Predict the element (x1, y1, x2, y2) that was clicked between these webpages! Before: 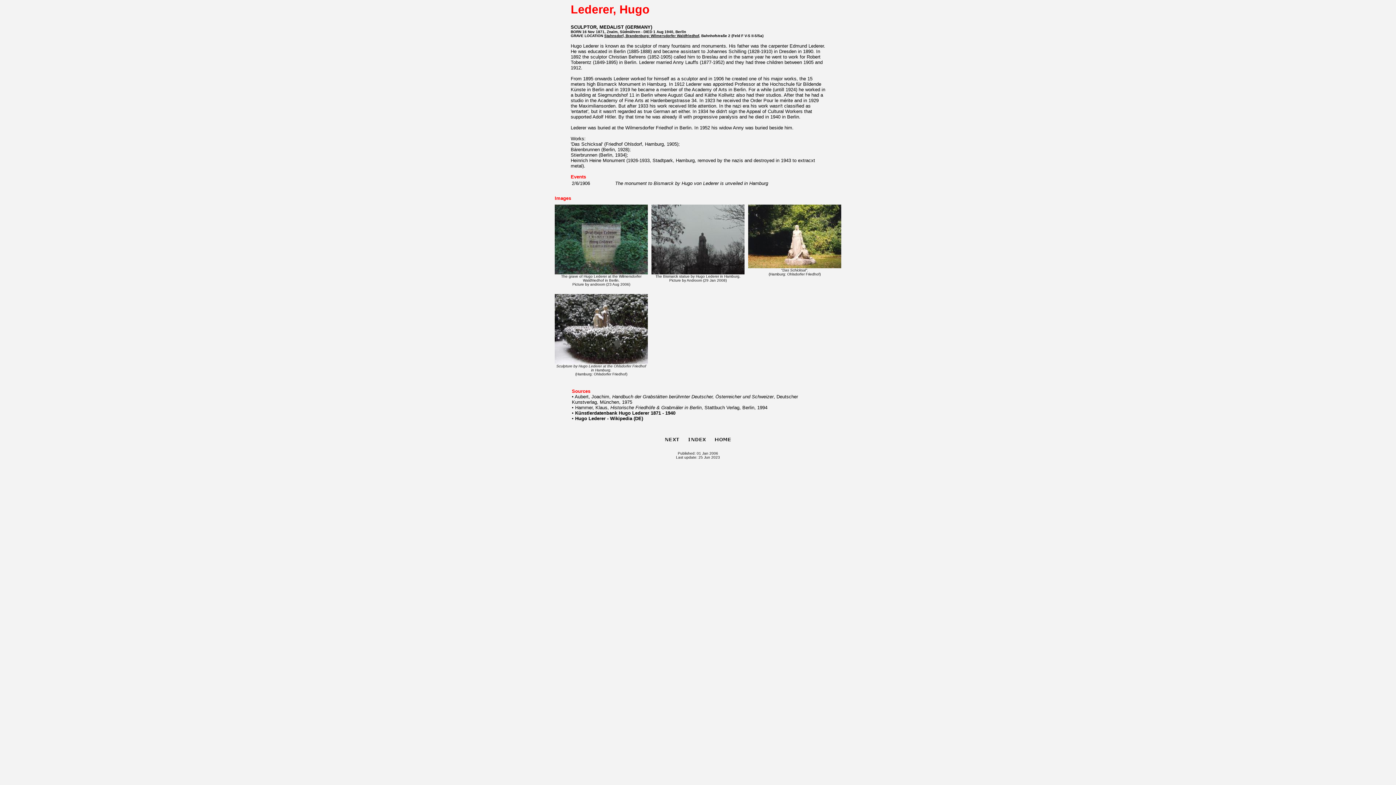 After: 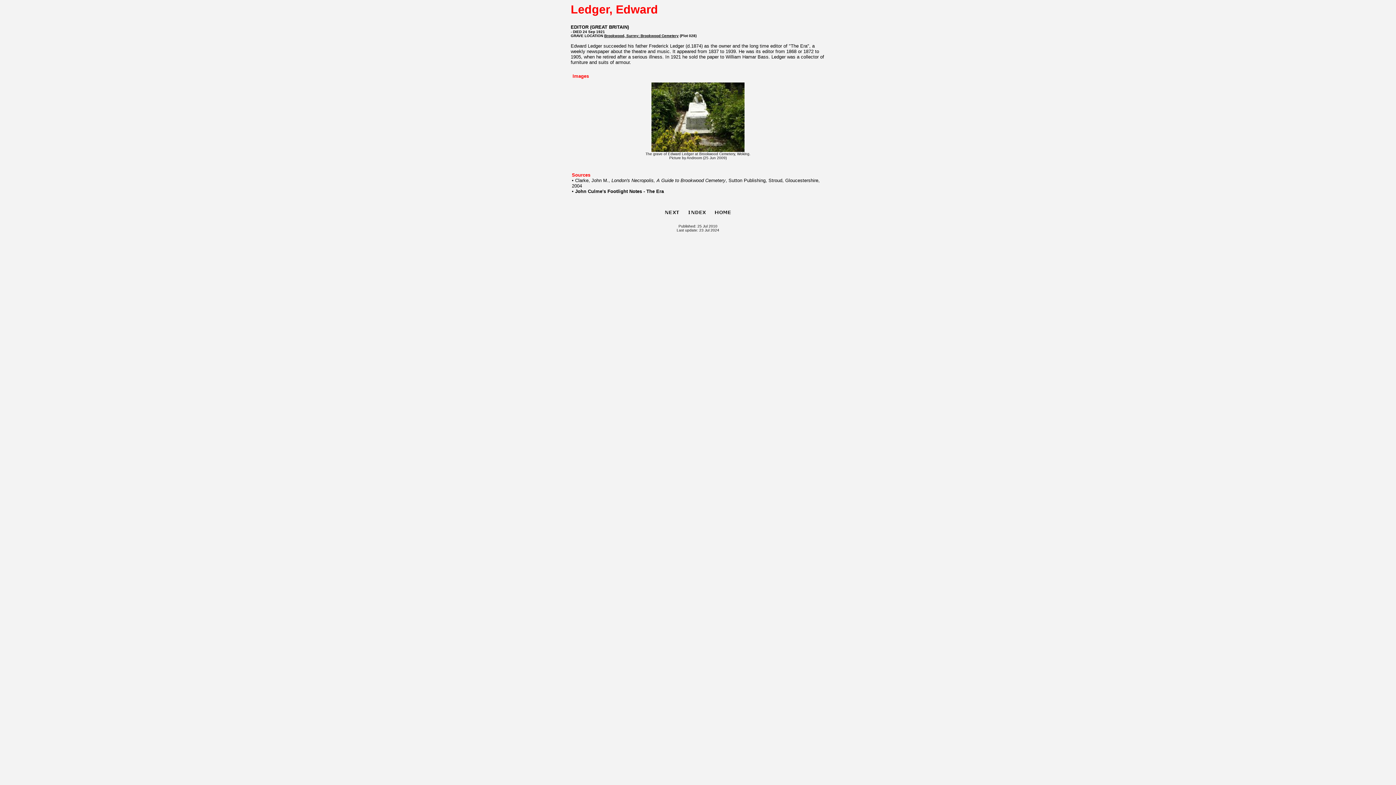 Action: bbox: (661, 439, 683, 445)